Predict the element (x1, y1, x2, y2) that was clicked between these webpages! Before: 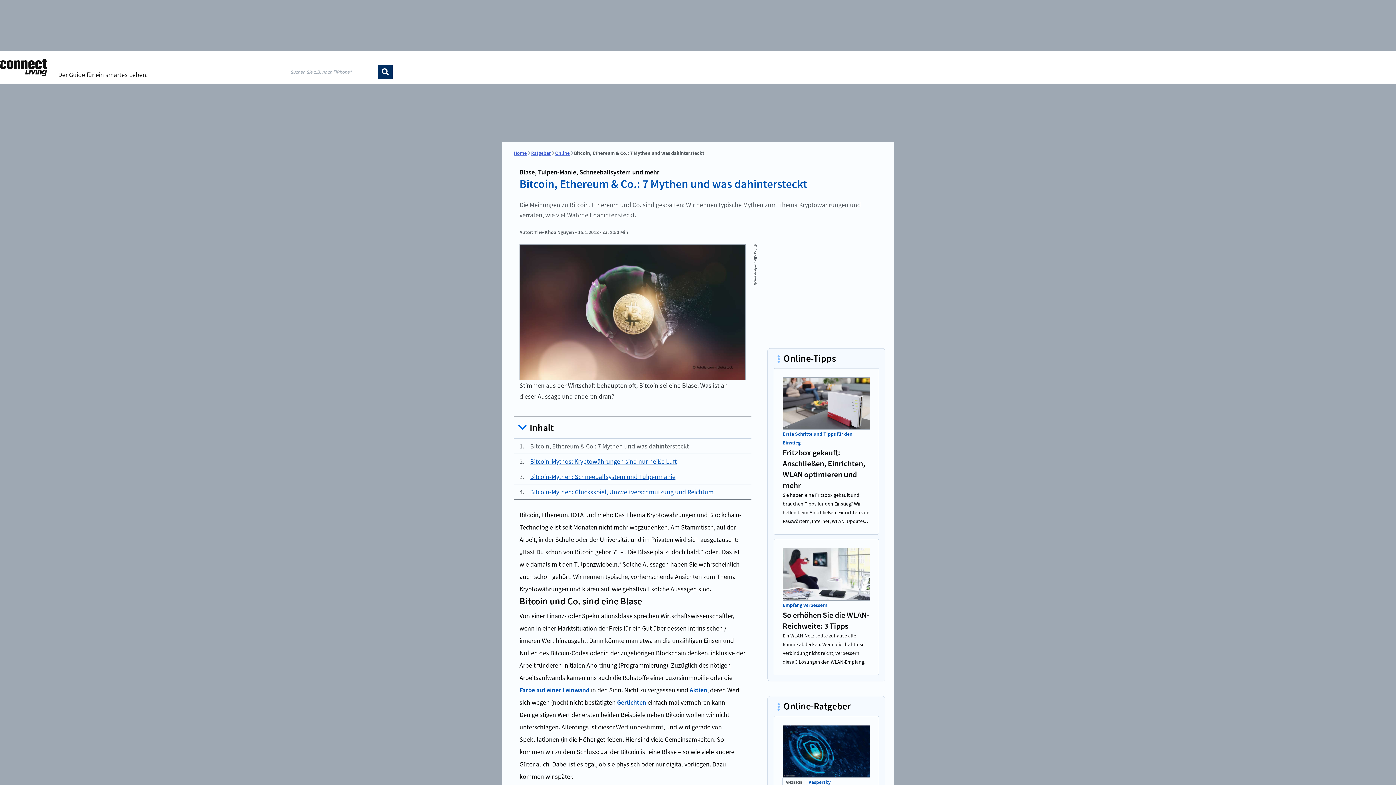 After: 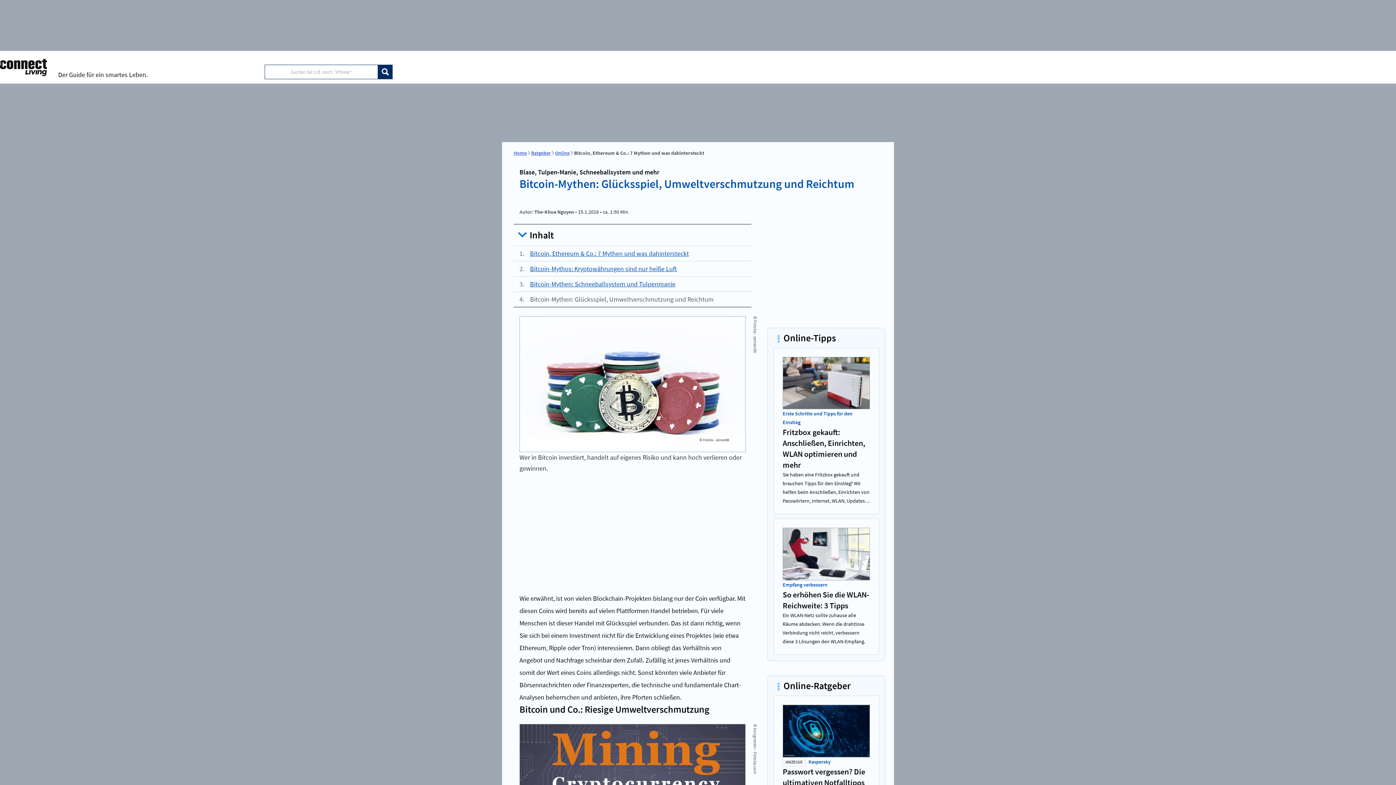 Action: bbox: (525, 488, 713, 496) label: Bitcoin-Mythen: Glücksspiel, Umweltverschmutzung und Reichtum